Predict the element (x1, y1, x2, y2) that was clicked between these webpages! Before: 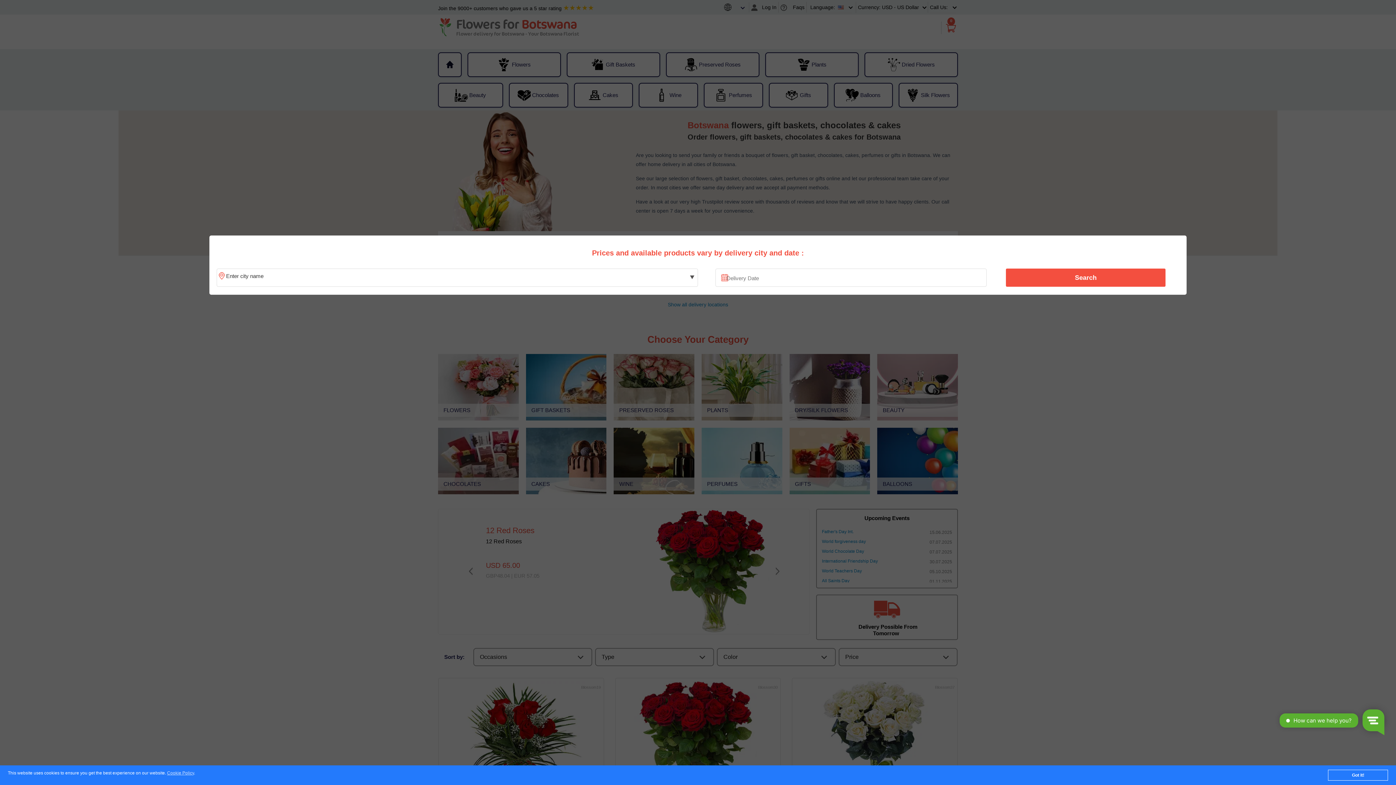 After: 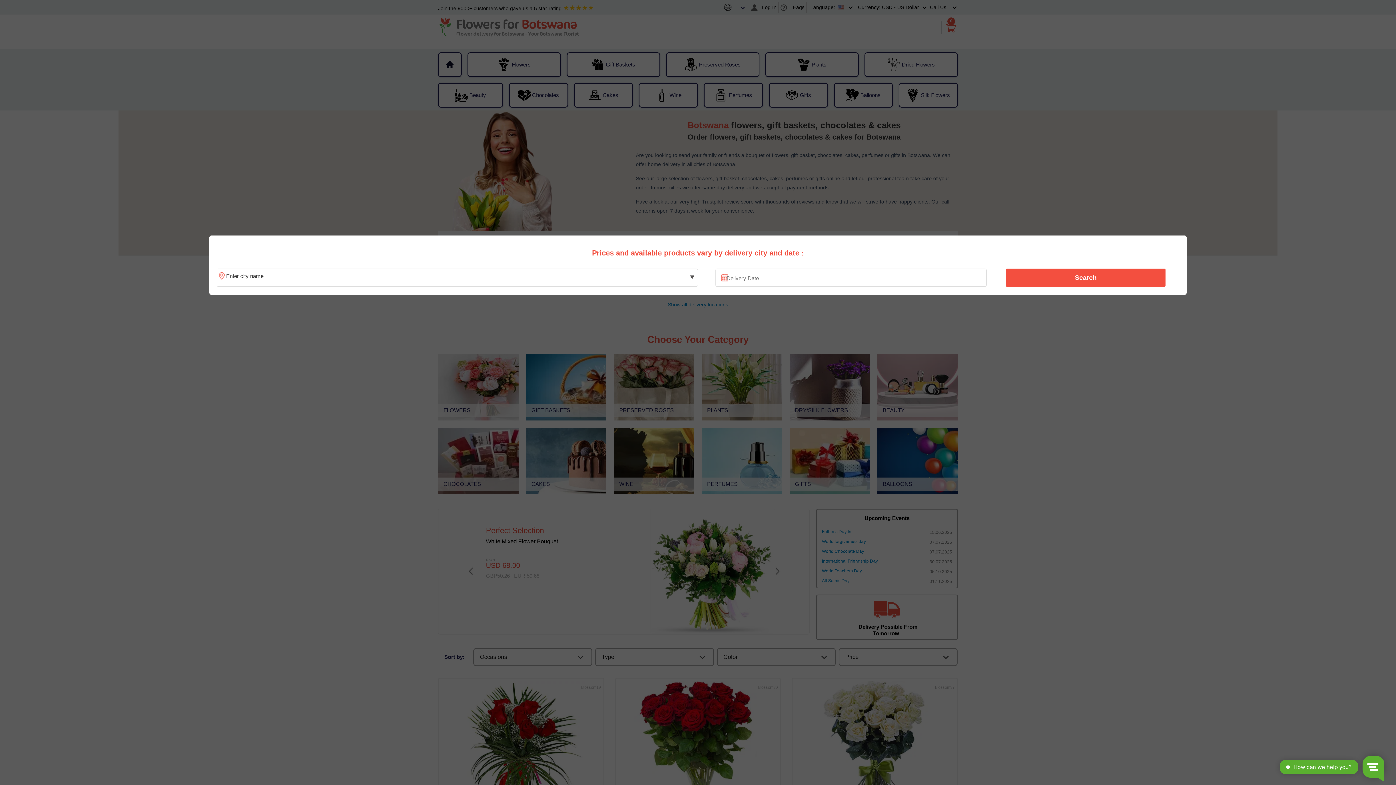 Action: bbox: (1328, 770, 1388, 781) label: Got it!